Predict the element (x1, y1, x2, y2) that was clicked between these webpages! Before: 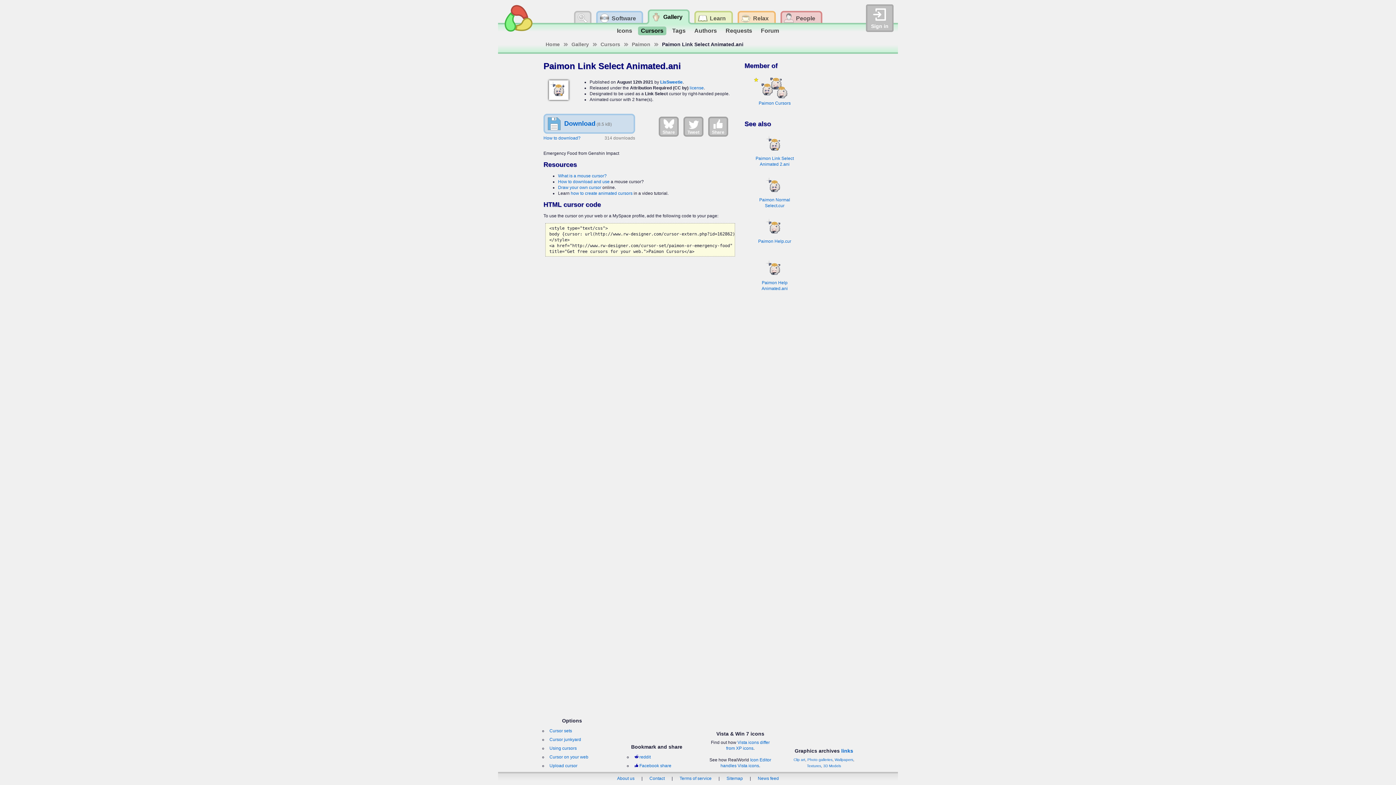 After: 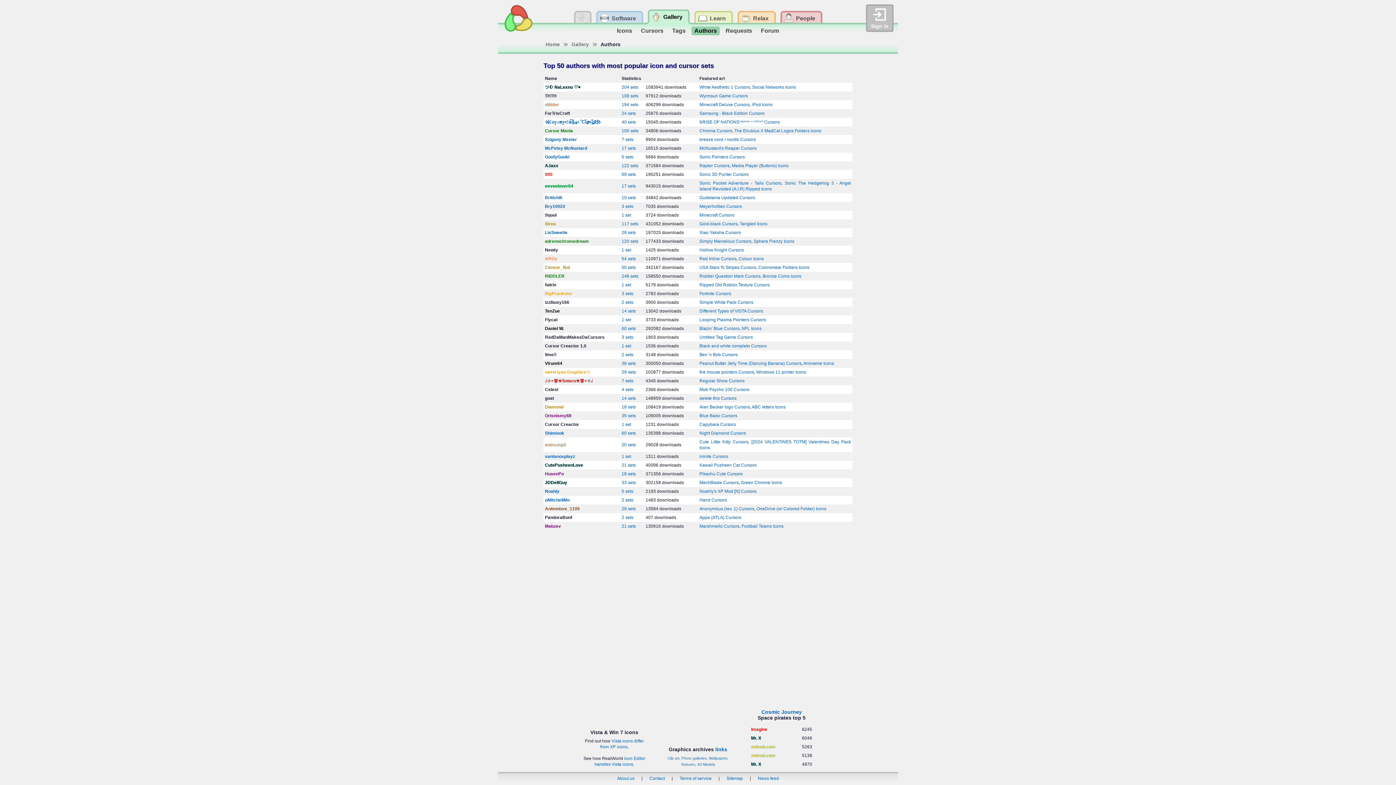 Action: bbox: (691, 26, 720, 35) label: Authors